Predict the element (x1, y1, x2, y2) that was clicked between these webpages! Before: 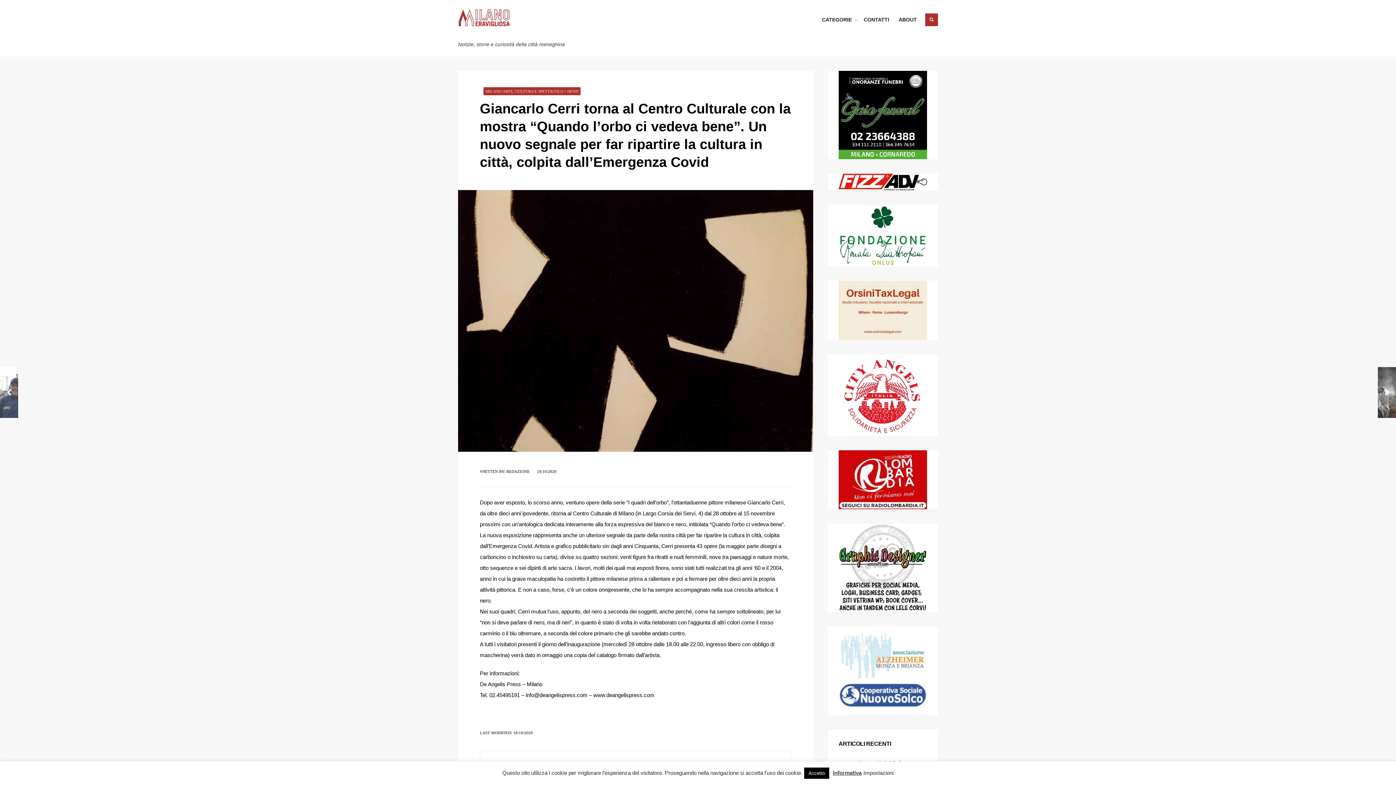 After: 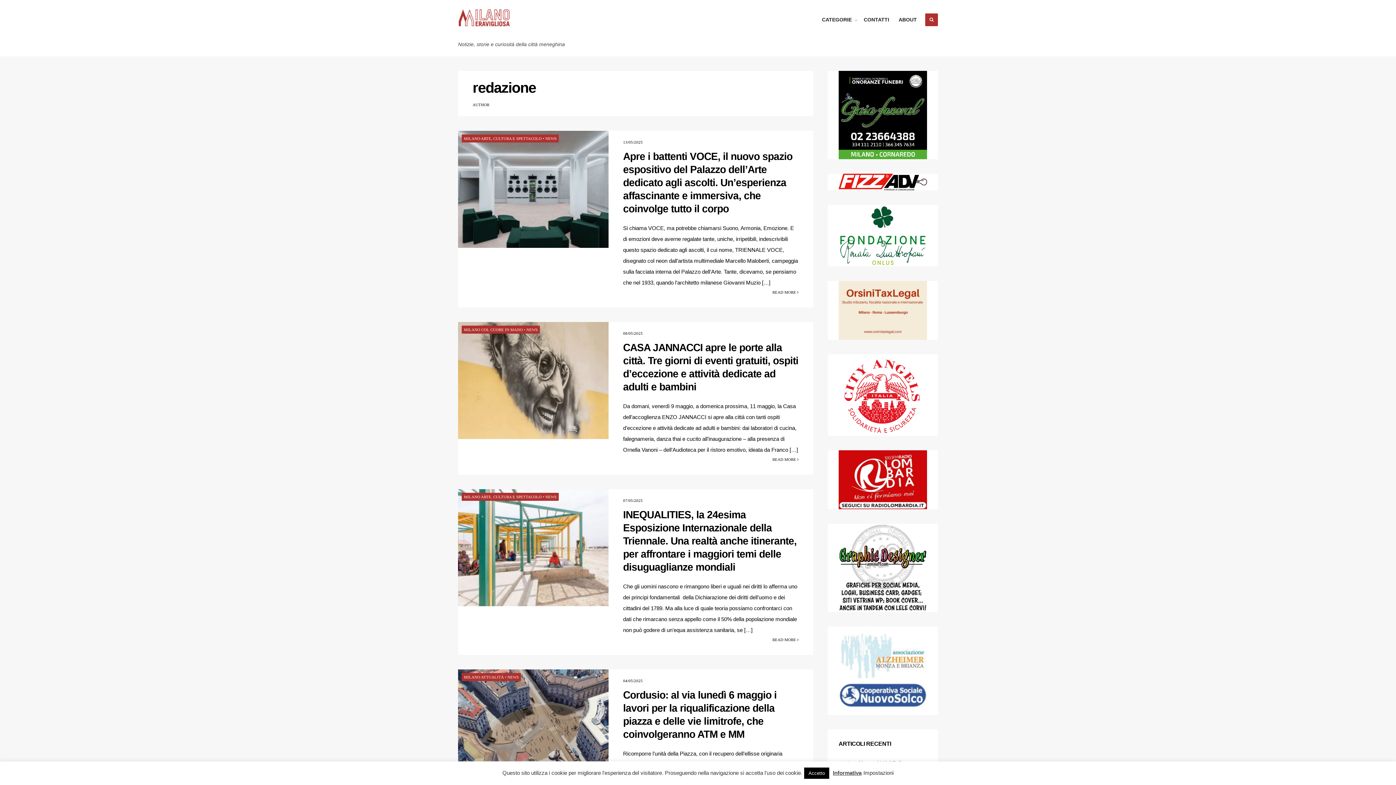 Action: bbox: (506, 469, 529, 473) label: REDAZIONE